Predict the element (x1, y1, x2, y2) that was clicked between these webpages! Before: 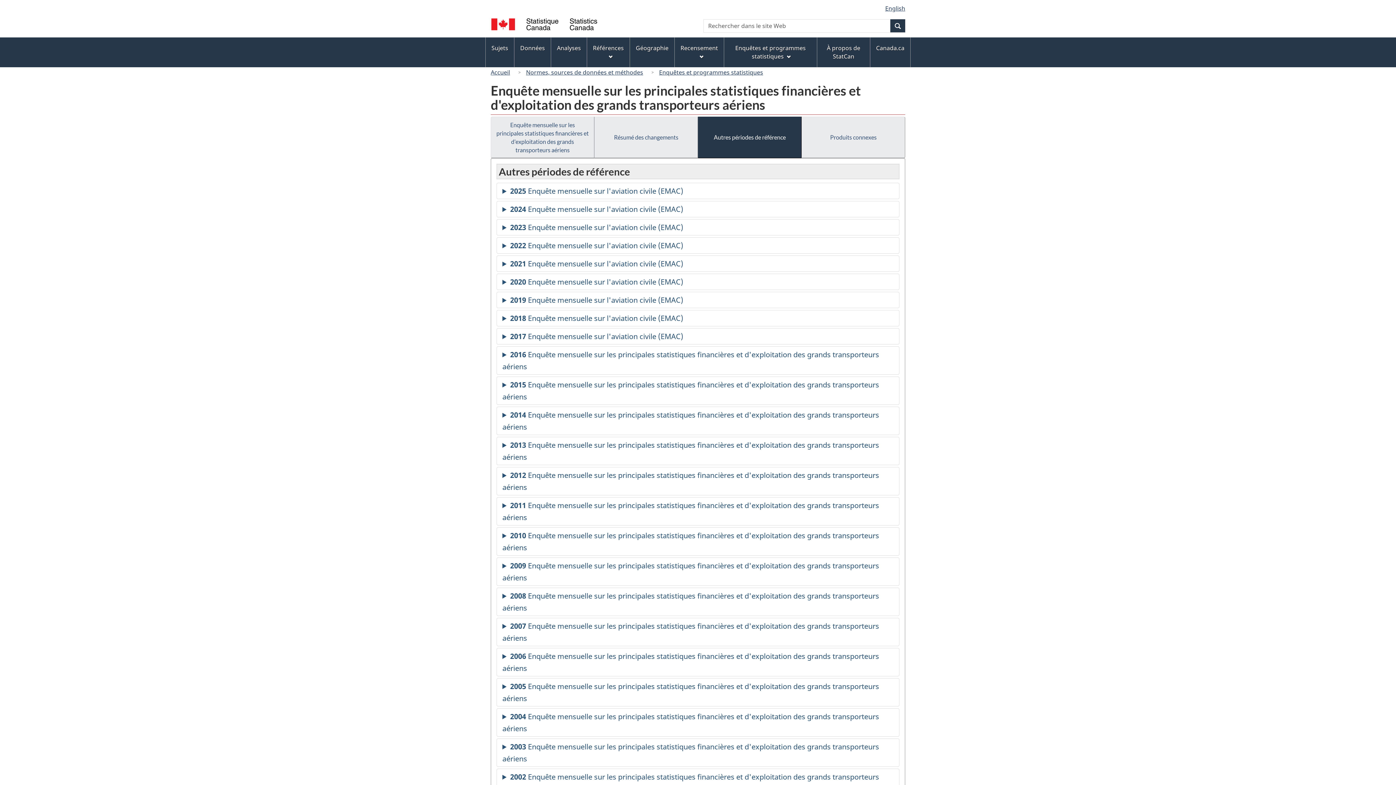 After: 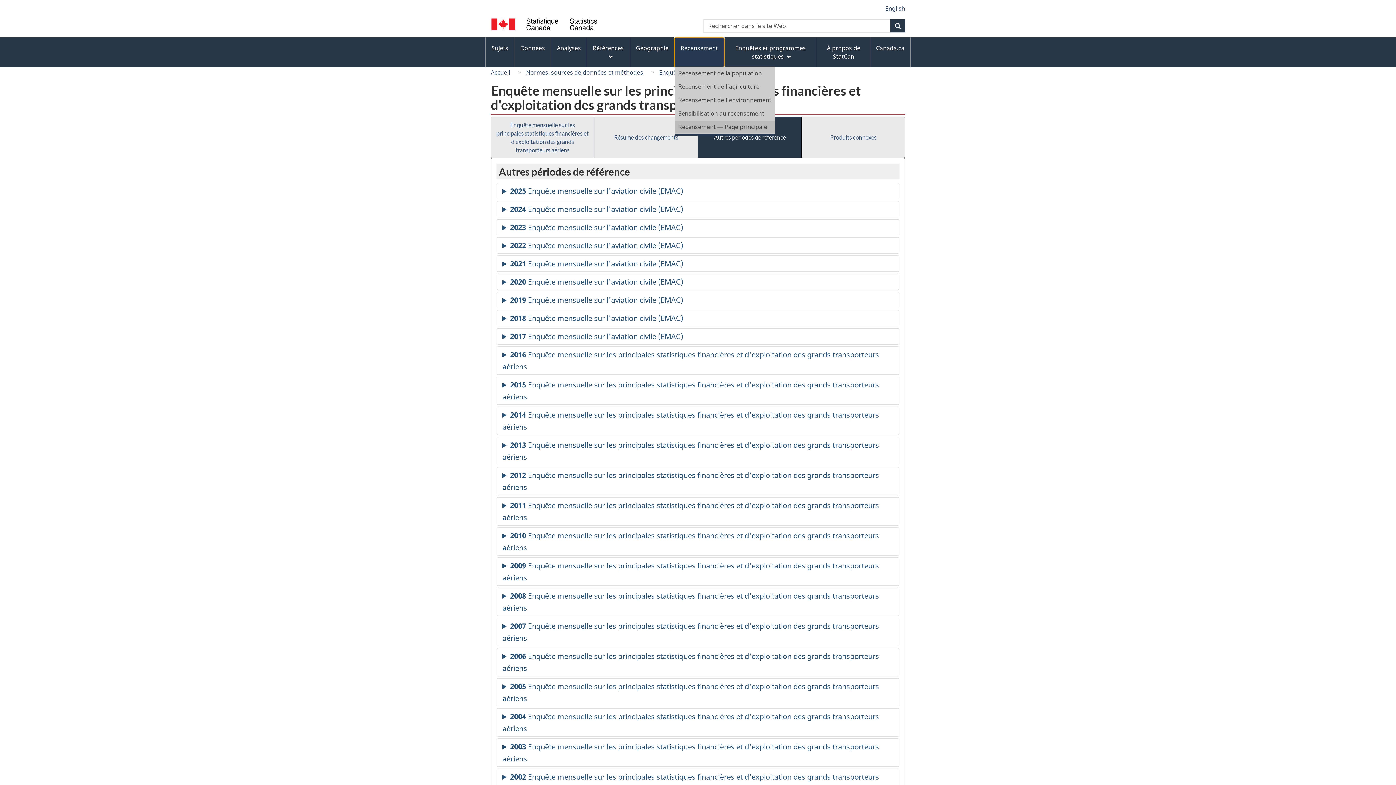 Action: label: Recensement bbox: (674, 38, 724, 66)